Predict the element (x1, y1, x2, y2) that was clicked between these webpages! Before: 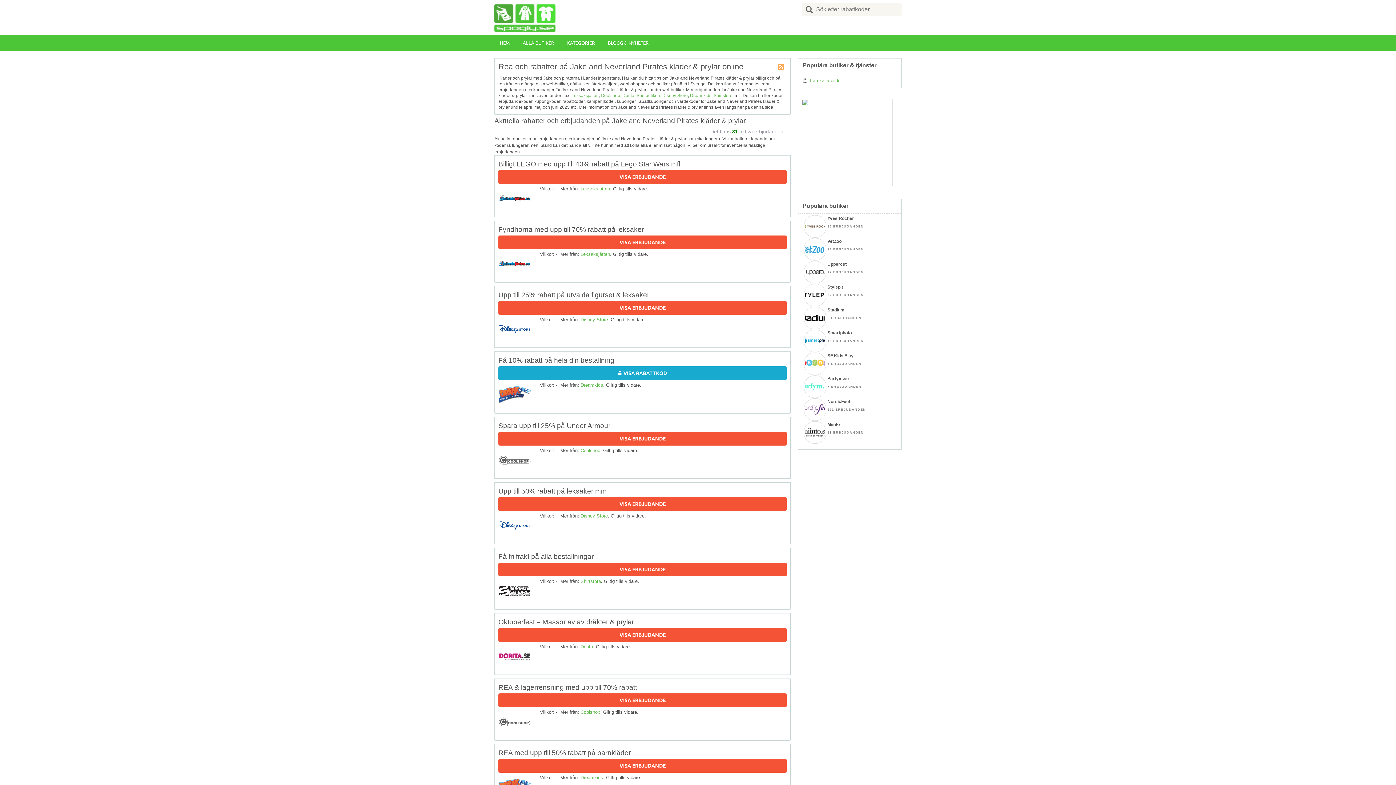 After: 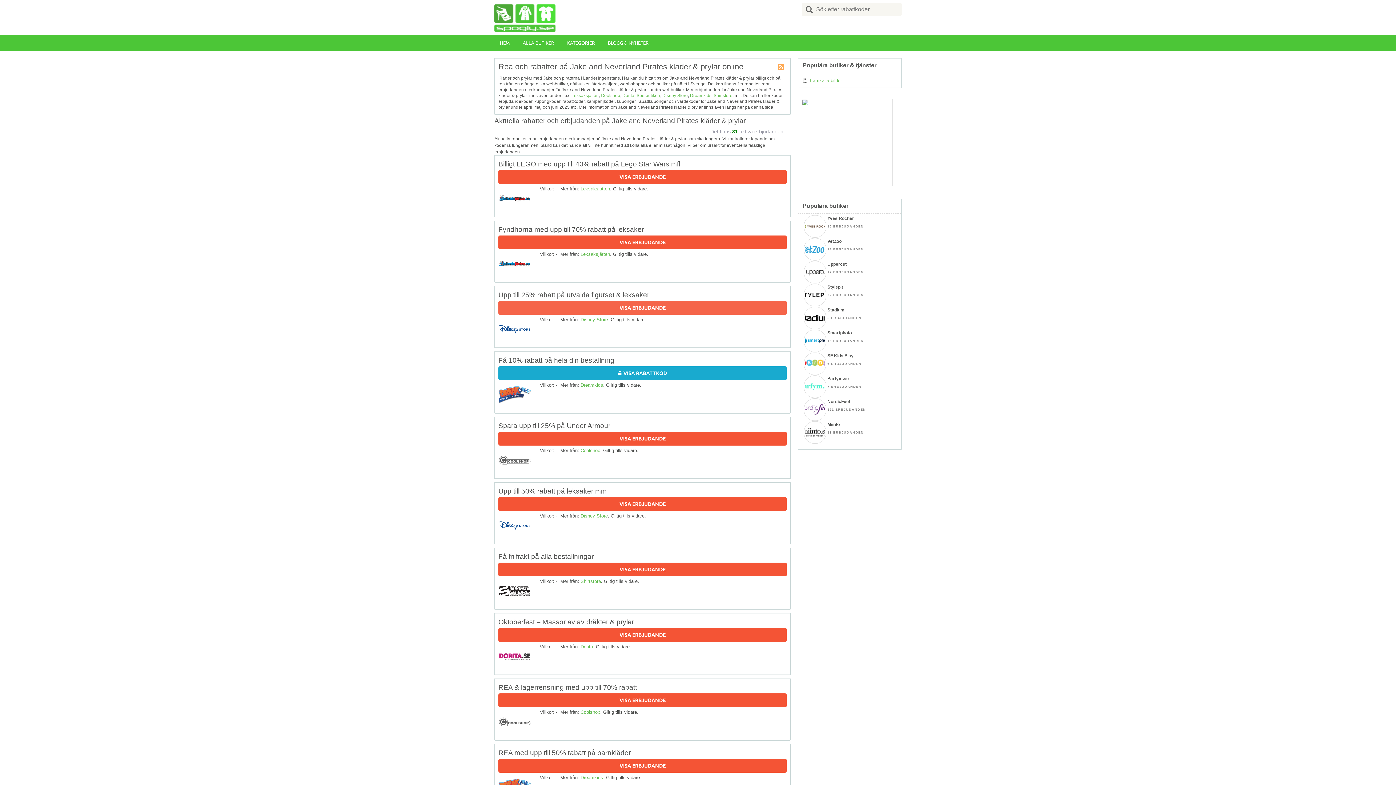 Action: label: VISA ERBJUDANDE bbox: (498, 301, 786, 314)